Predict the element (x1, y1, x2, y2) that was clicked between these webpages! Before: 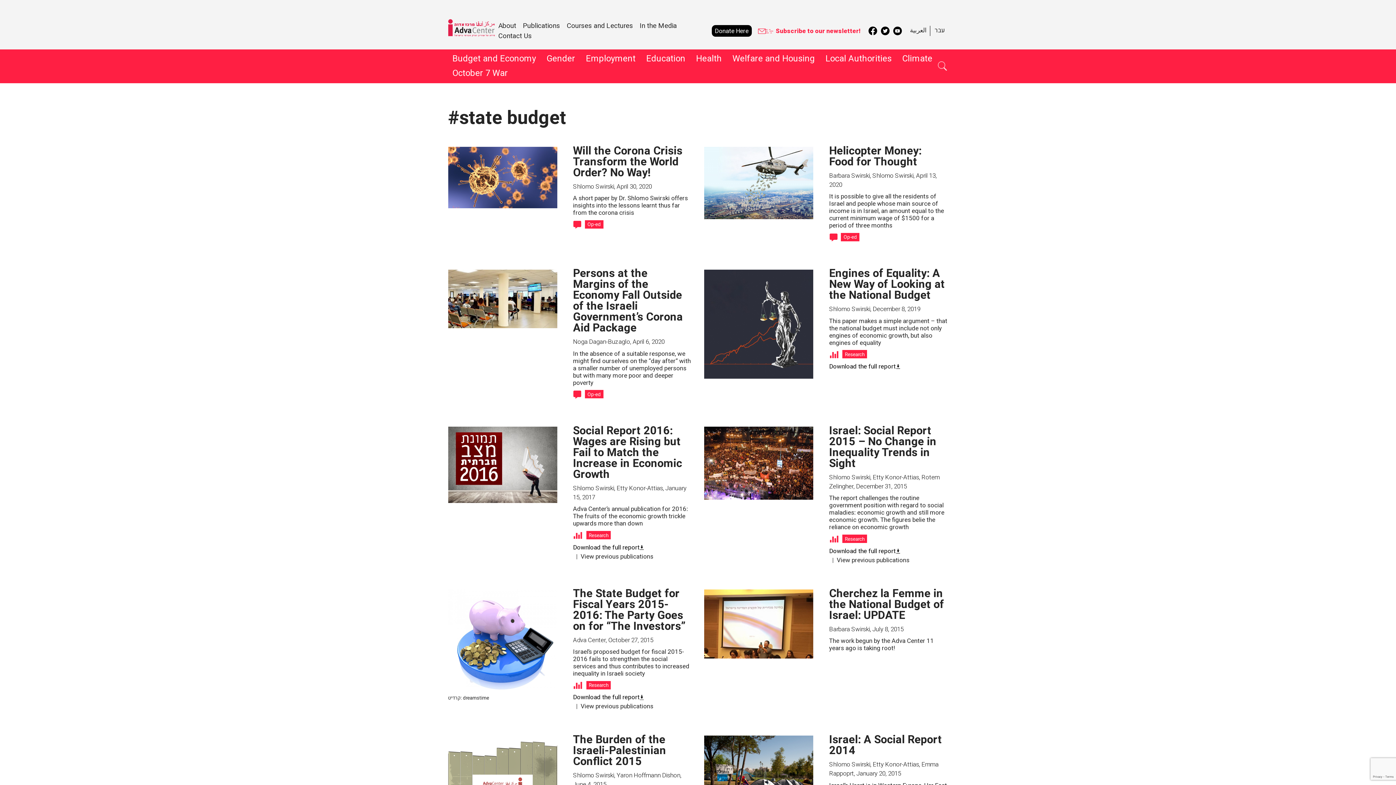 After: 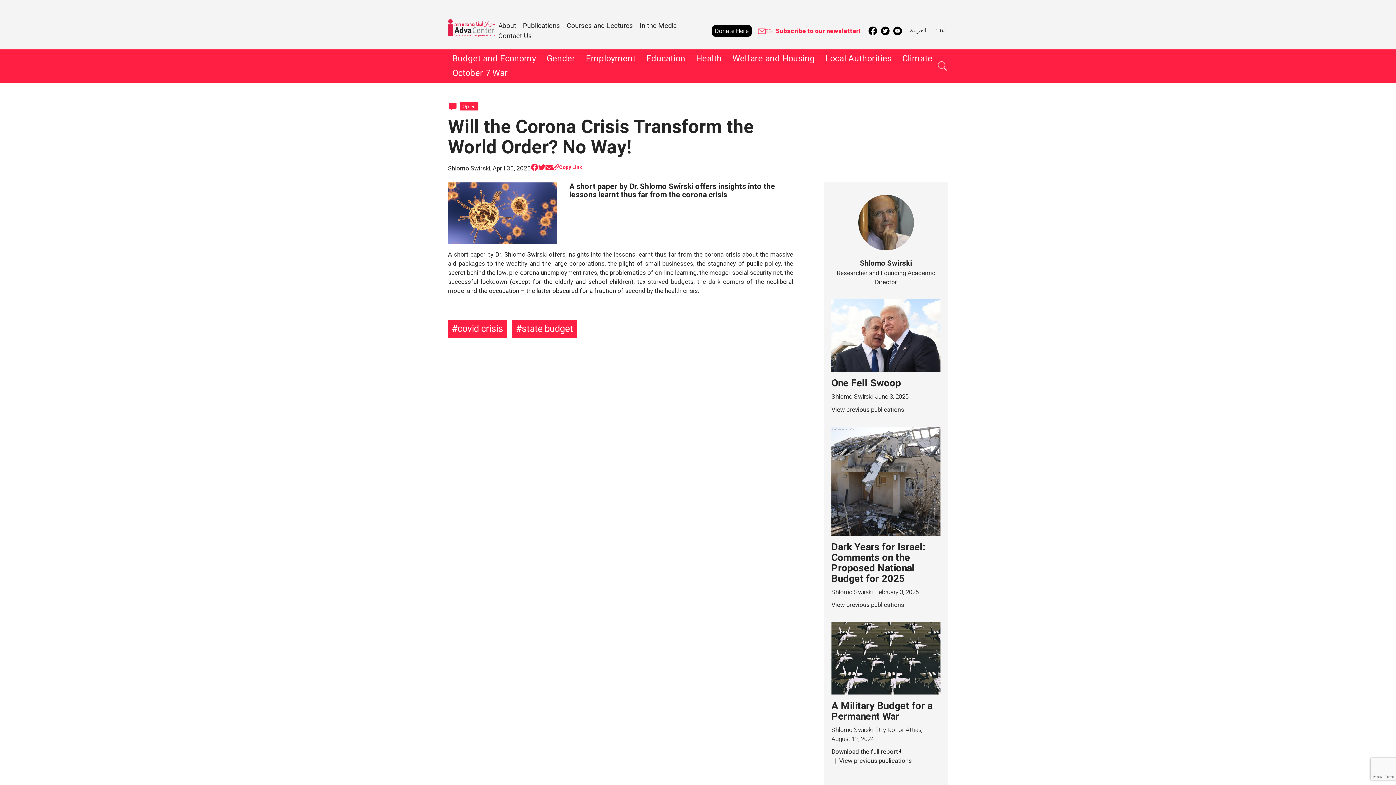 Action: label: Will the Corona Crisis Transform the World Order? No Way!
Shlomo Swirski, April 30, 2020

A short paper by Dr. Shlomo Swirski offers insights into the lessons learnt thus far from the corona crisis bbox: (573, 145, 692, 216)